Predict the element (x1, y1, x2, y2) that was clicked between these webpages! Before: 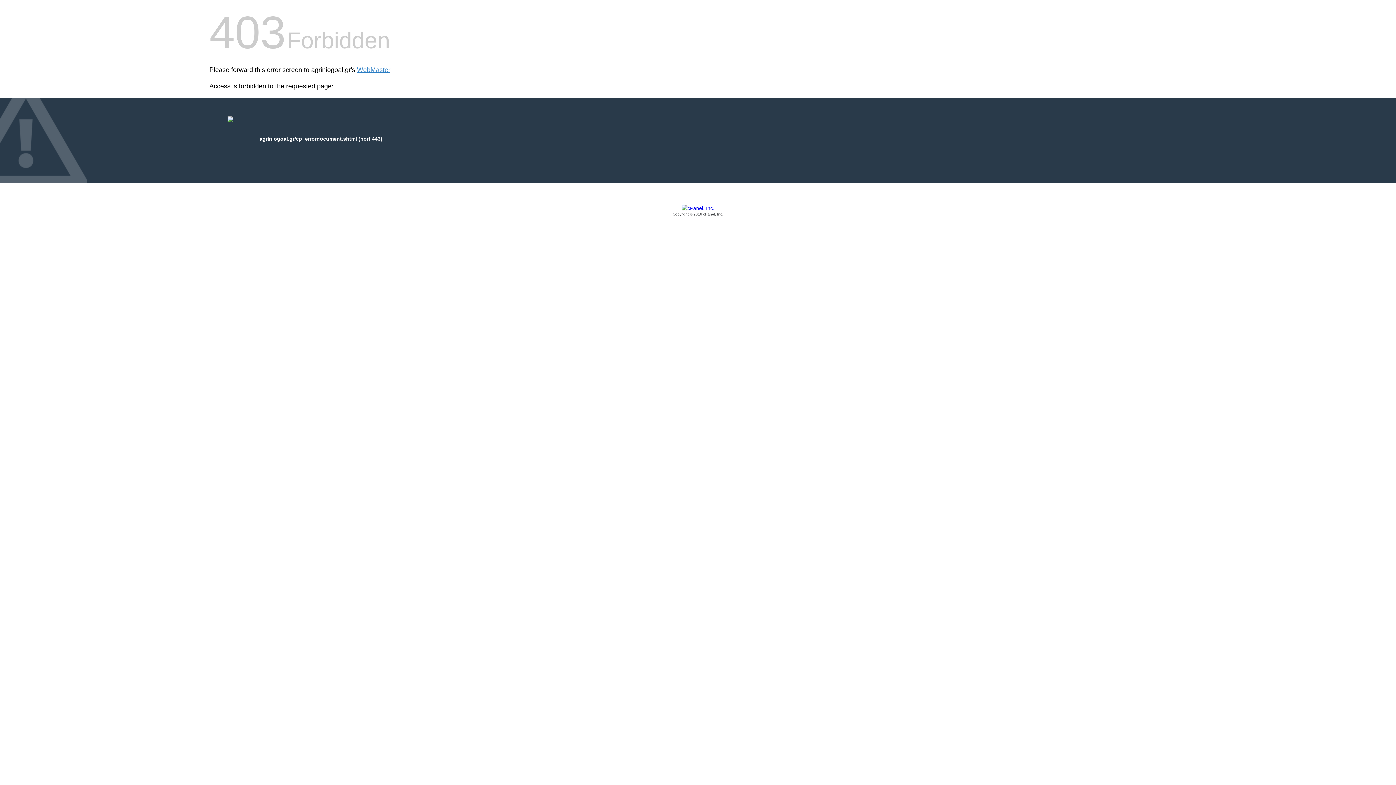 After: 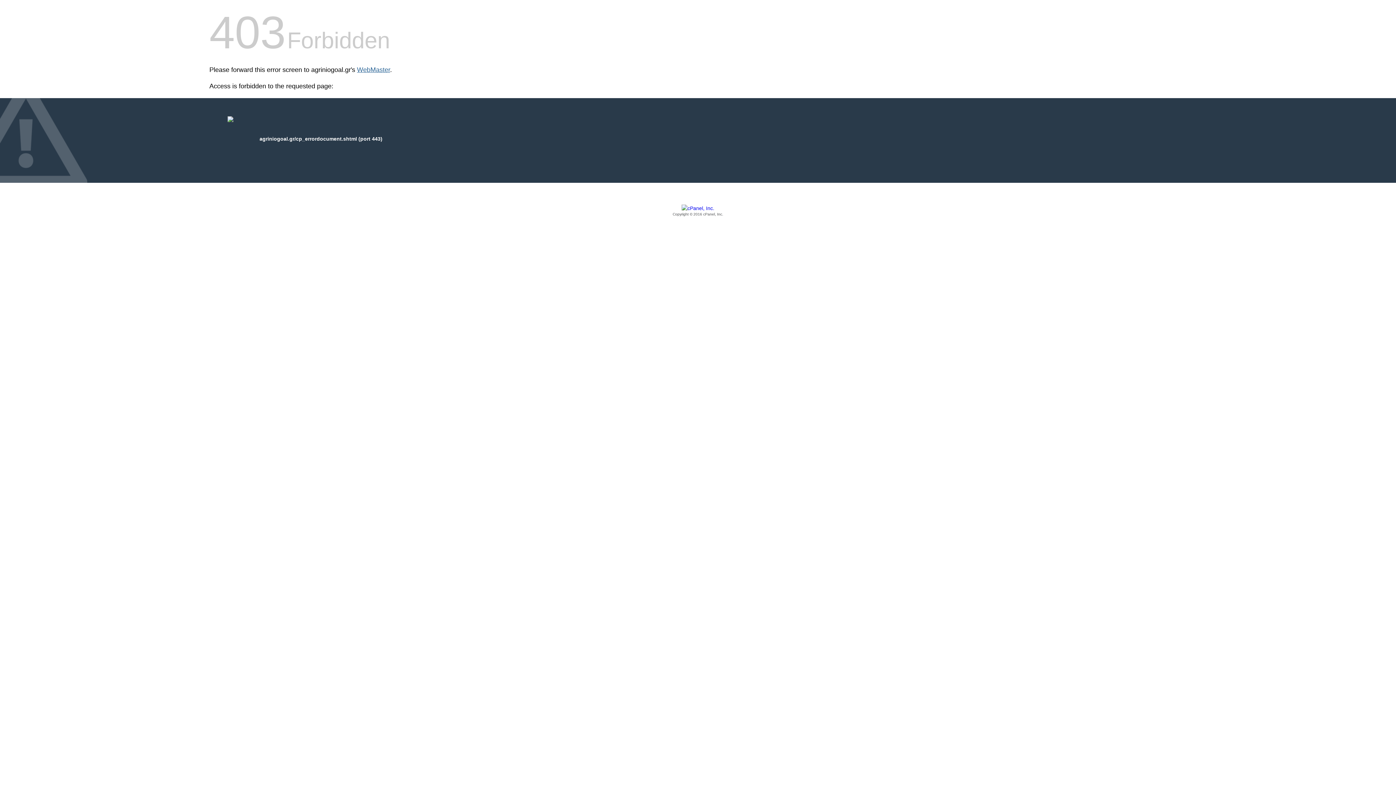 Action: label: WebMaster bbox: (357, 66, 390, 73)